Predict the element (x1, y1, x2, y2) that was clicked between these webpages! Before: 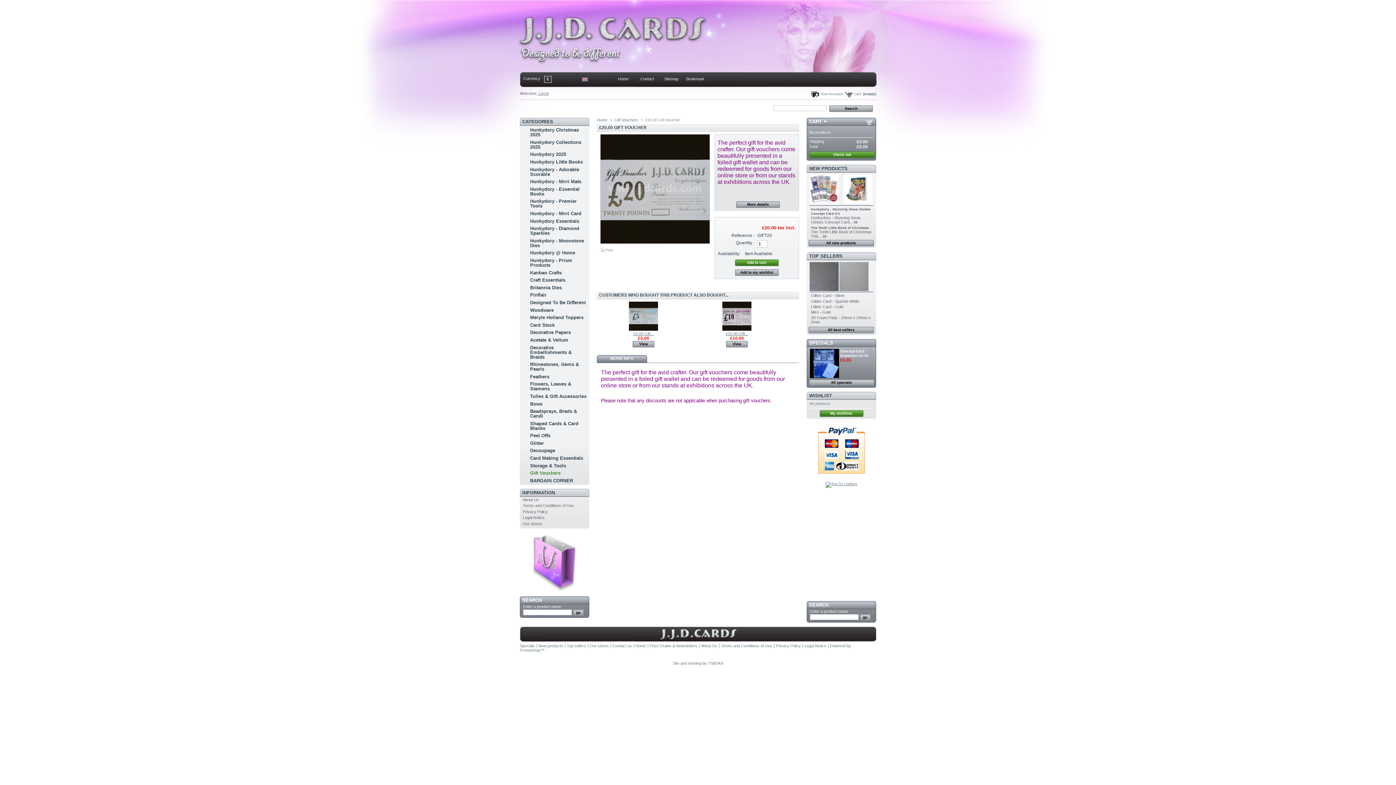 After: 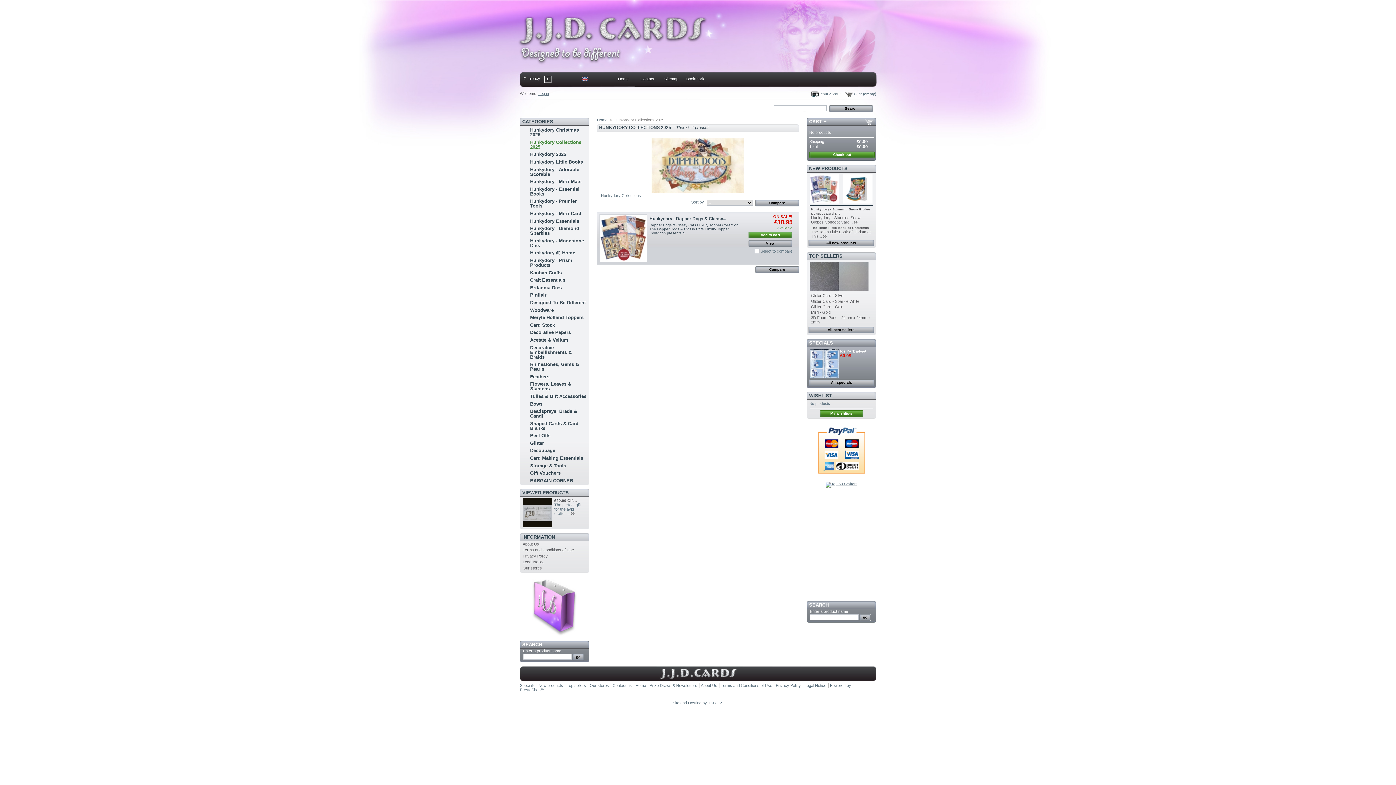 Action: label: Hunkydory Collections 2025 bbox: (530, 139, 581, 149)